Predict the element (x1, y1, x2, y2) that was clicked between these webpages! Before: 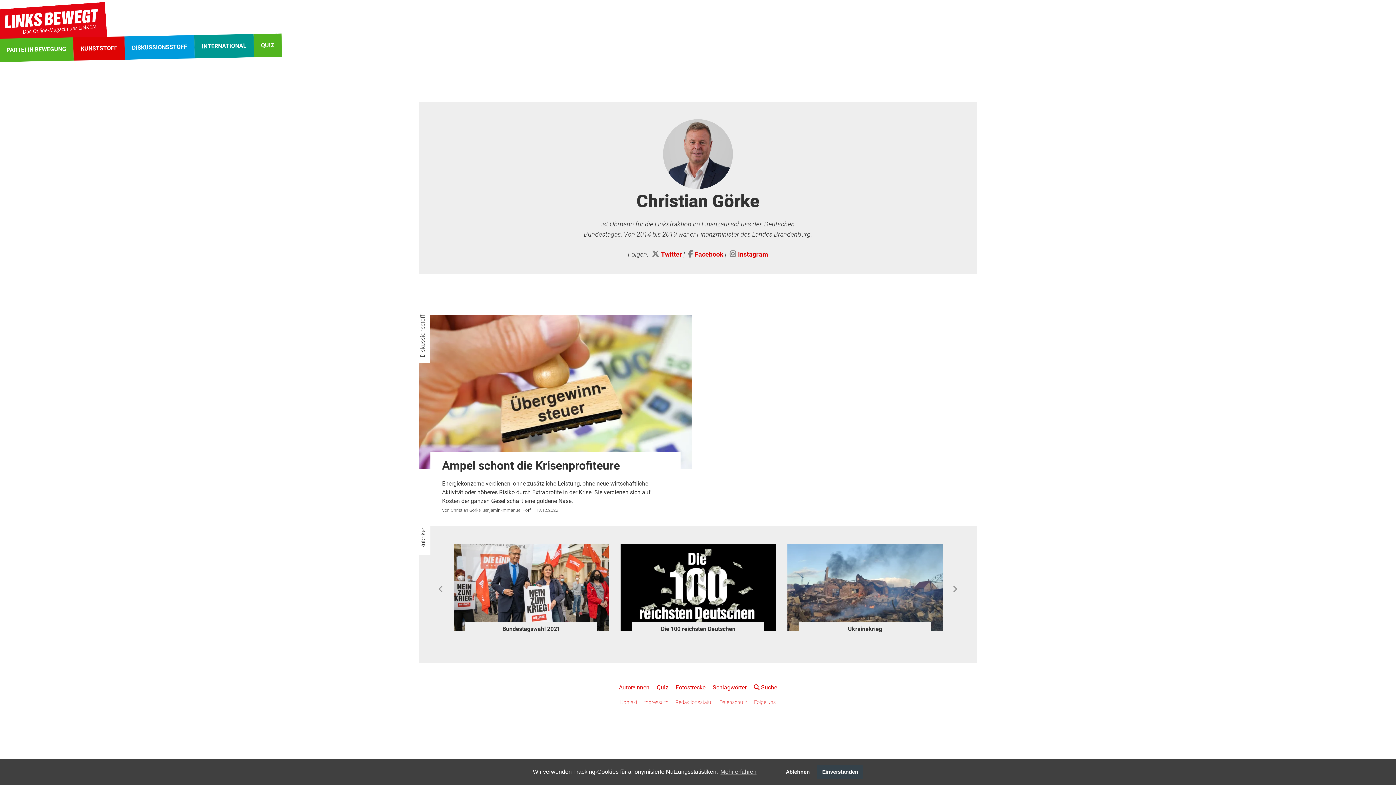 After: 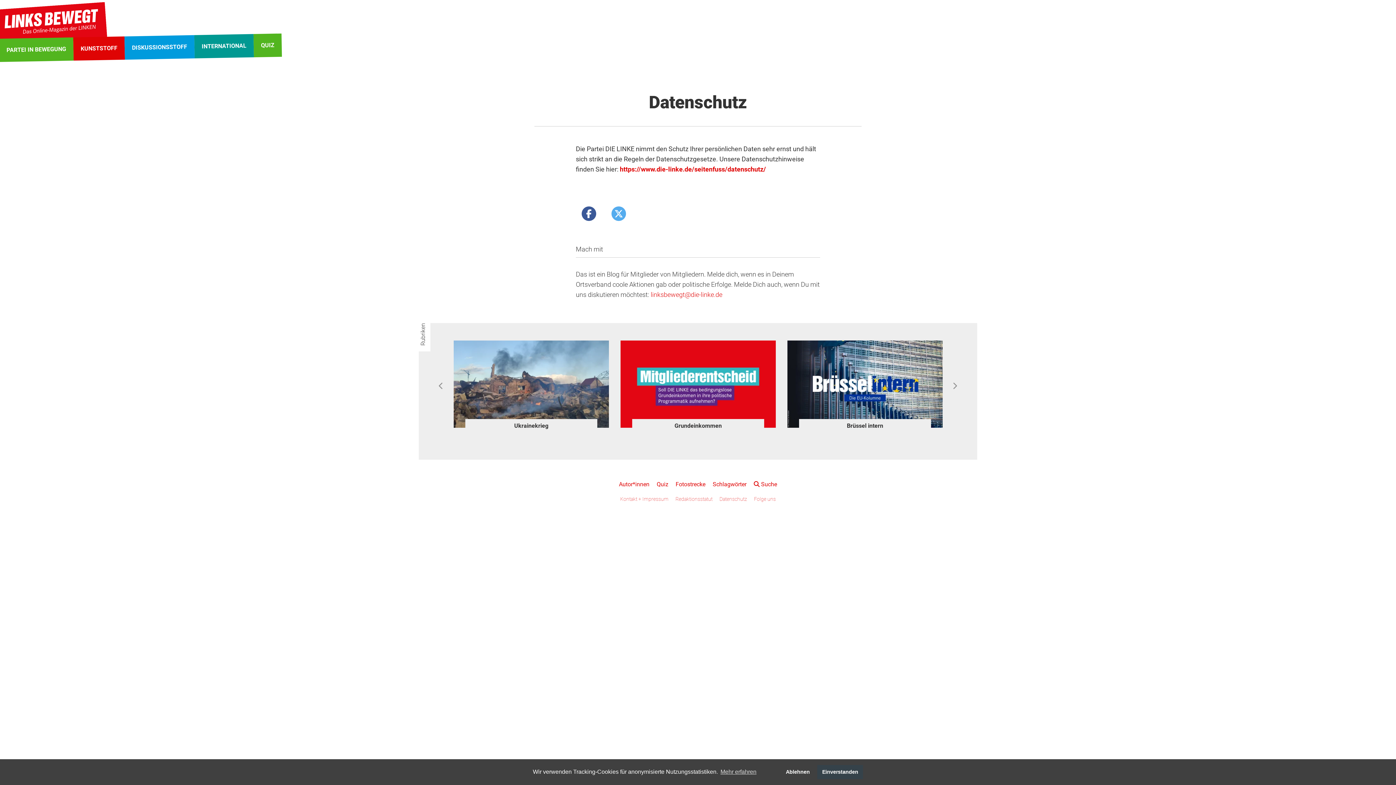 Action: label: Datenschutz bbox: (719, 699, 747, 705)